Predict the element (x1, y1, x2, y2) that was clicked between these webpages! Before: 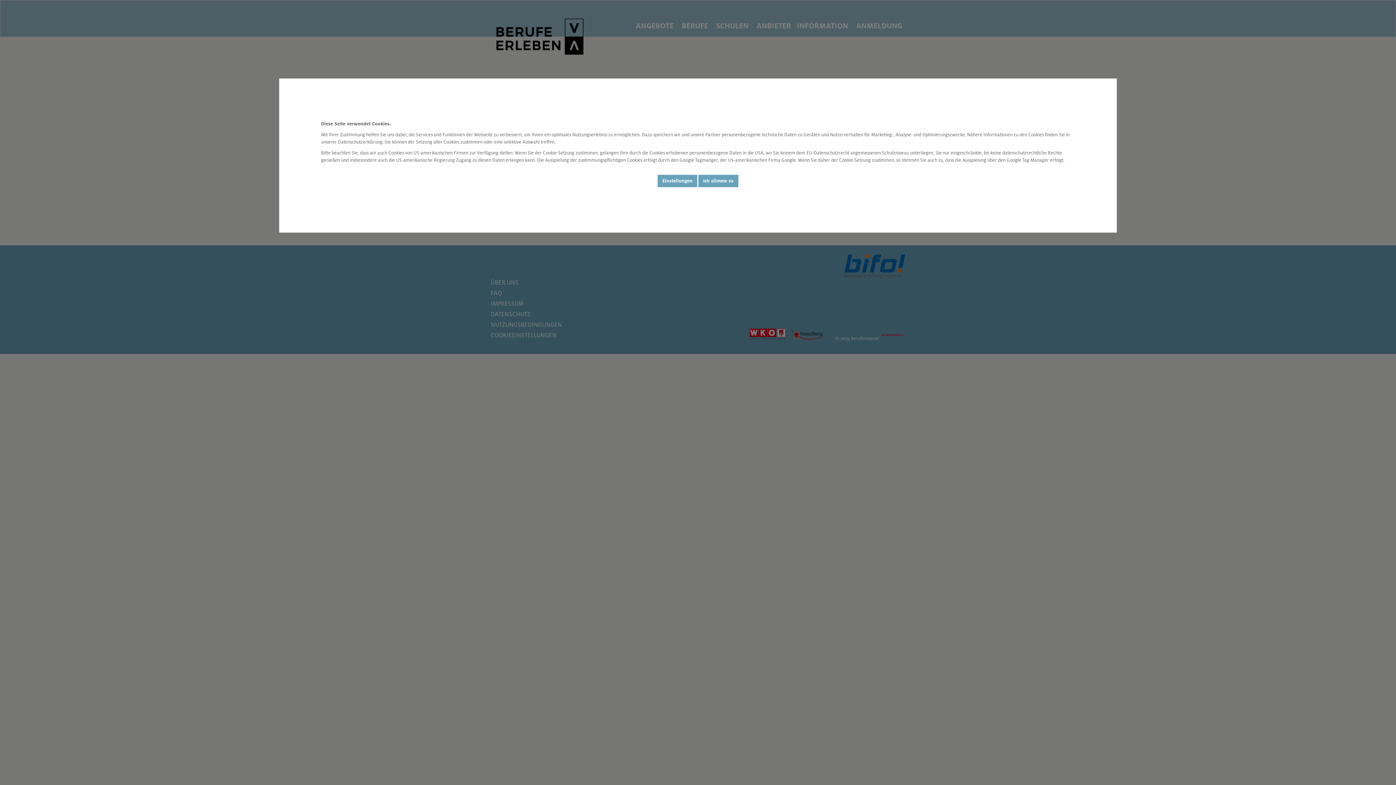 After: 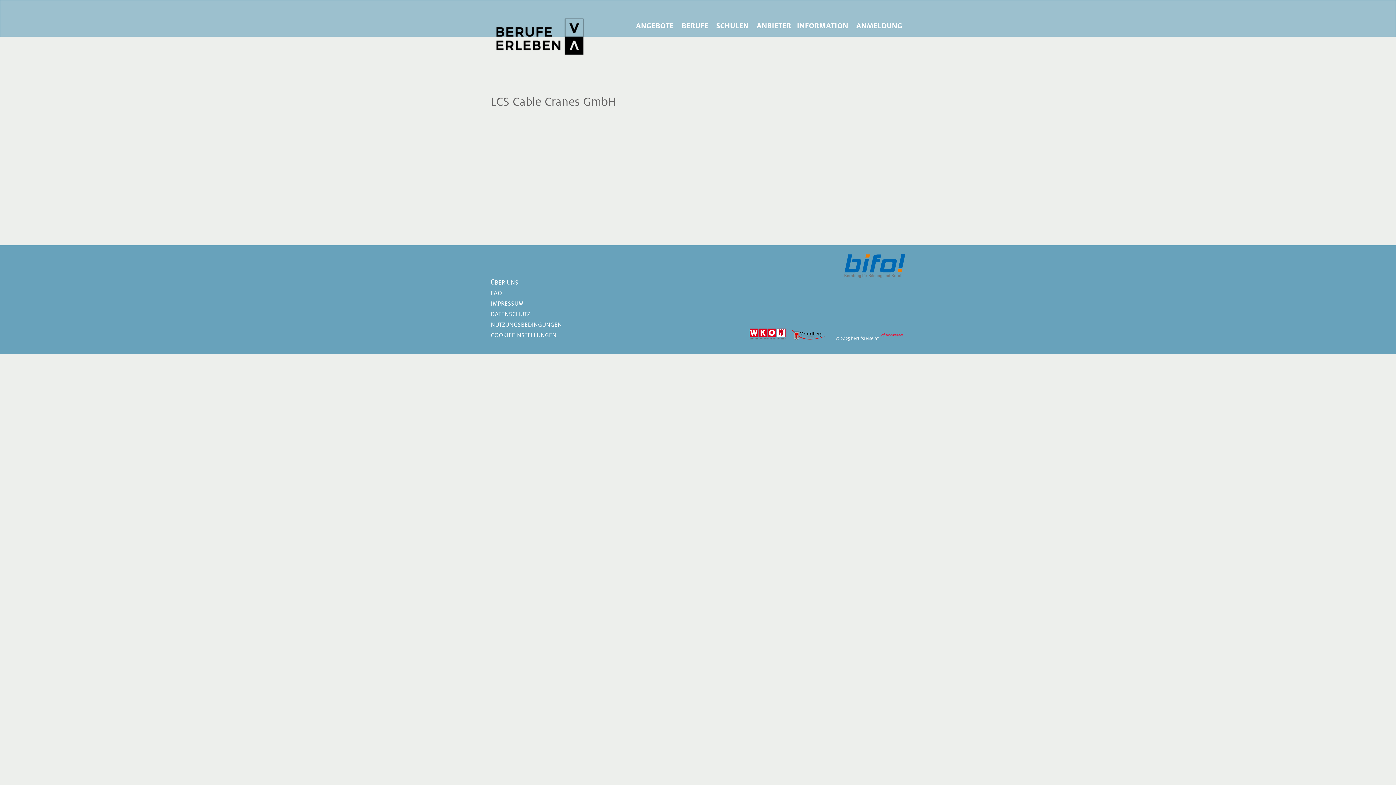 Action: label: Ich stimme zu bbox: (698, 174, 738, 187)